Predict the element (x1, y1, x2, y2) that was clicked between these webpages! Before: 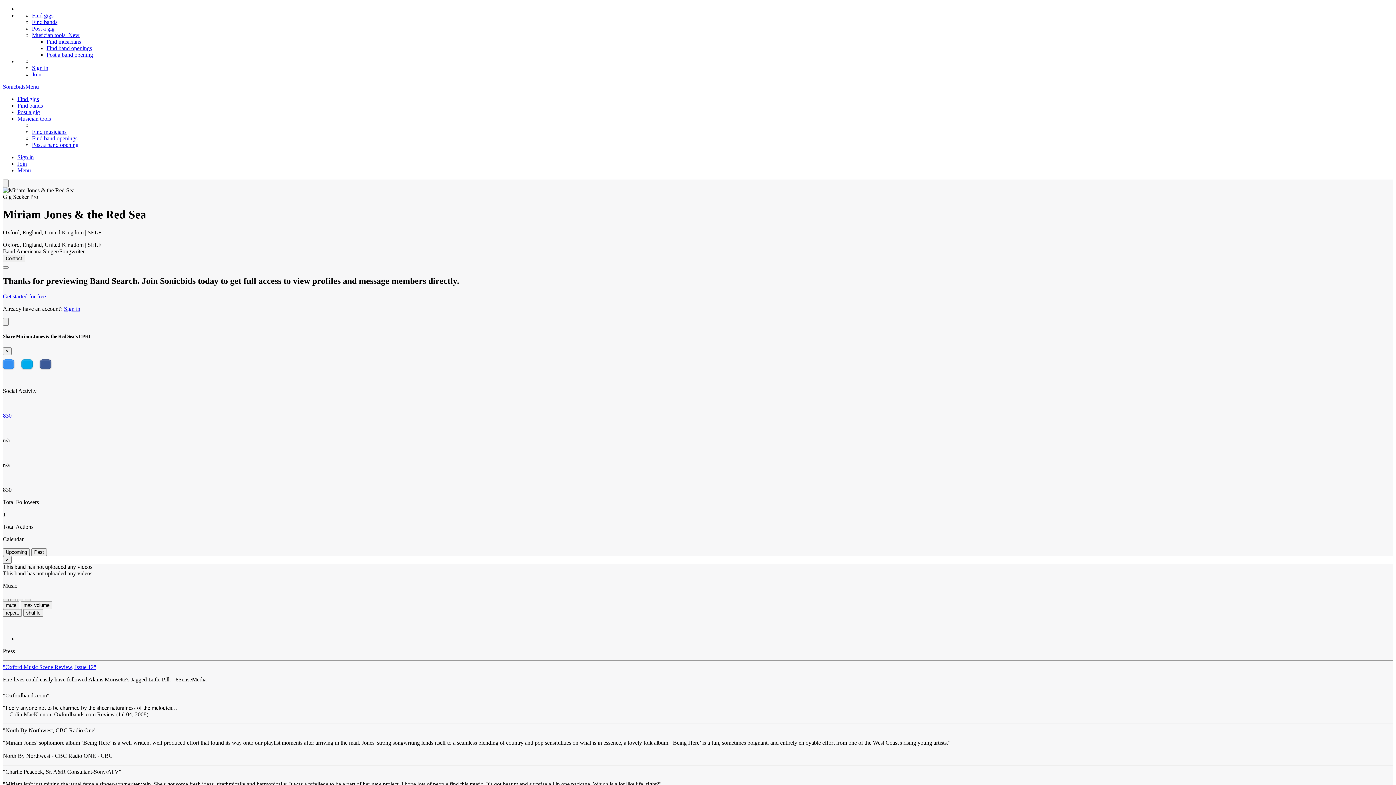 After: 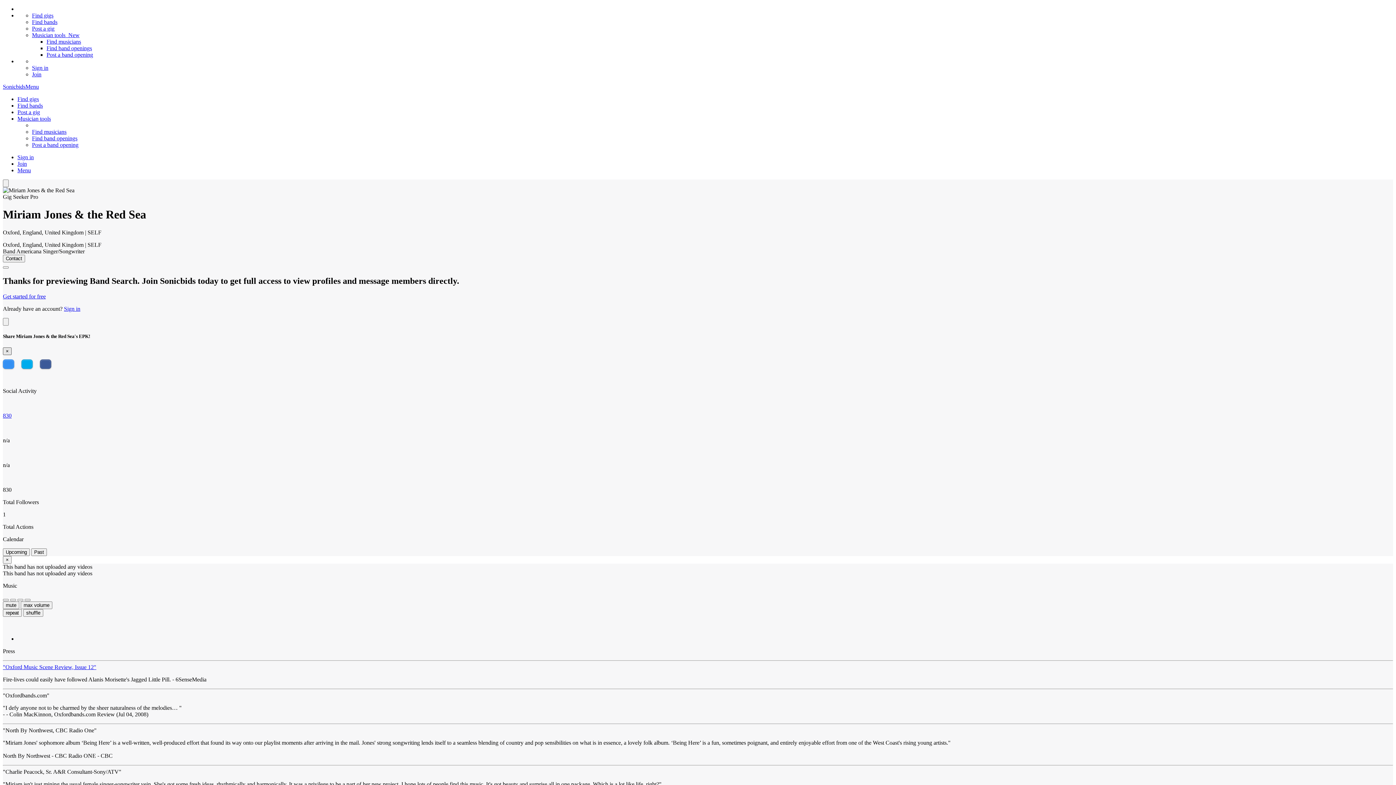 Action: label: Close bbox: (2, 347, 11, 355)